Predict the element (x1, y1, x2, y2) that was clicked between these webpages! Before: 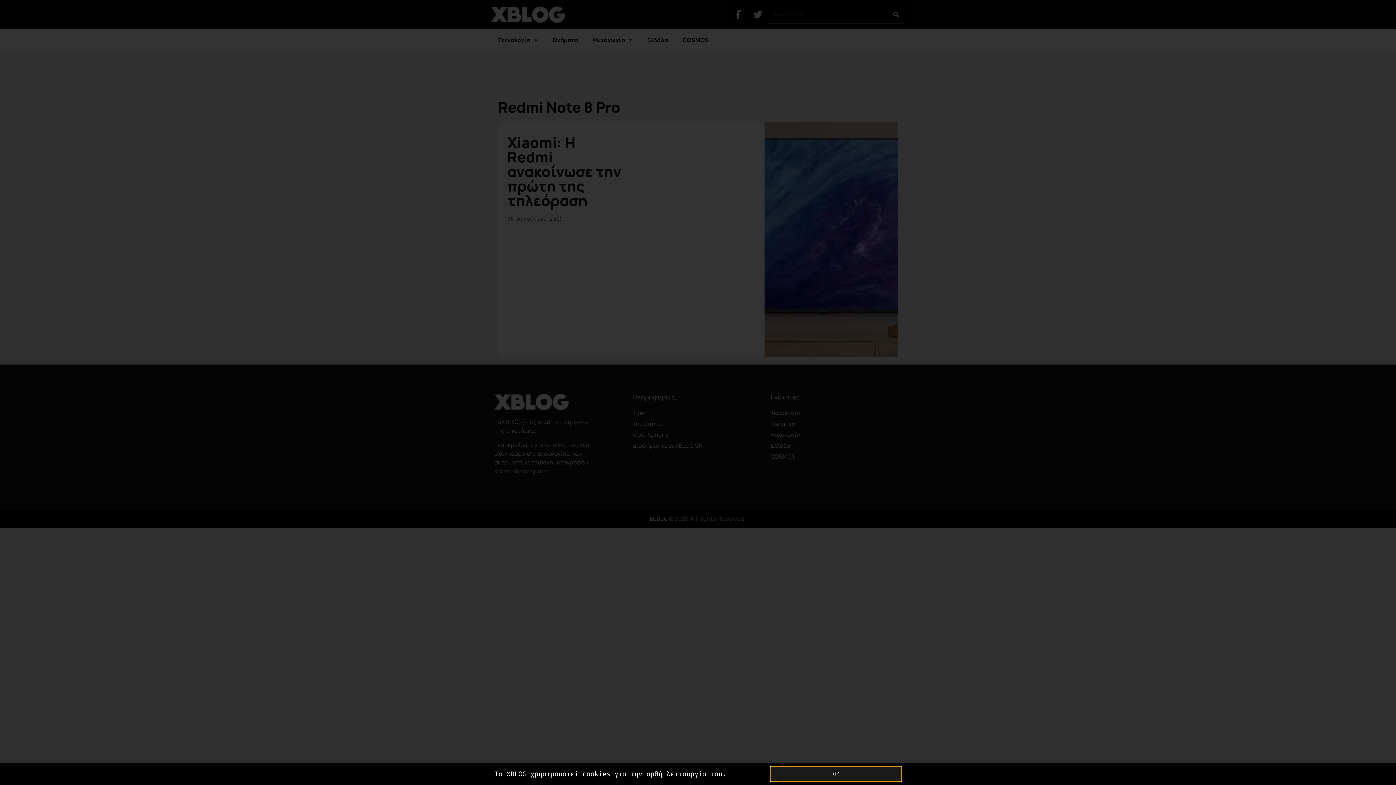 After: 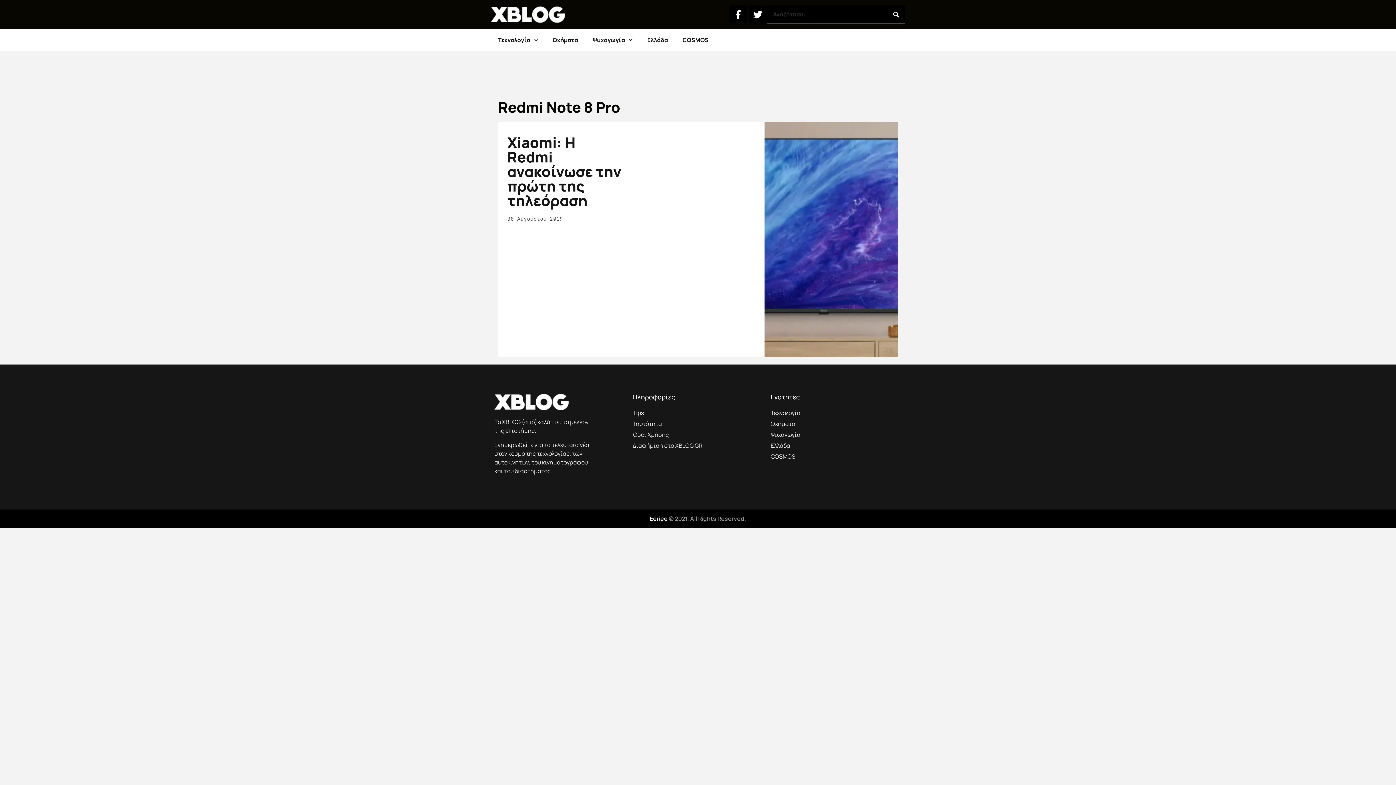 Action: bbox: (770, 766, 901, 781) label: OK